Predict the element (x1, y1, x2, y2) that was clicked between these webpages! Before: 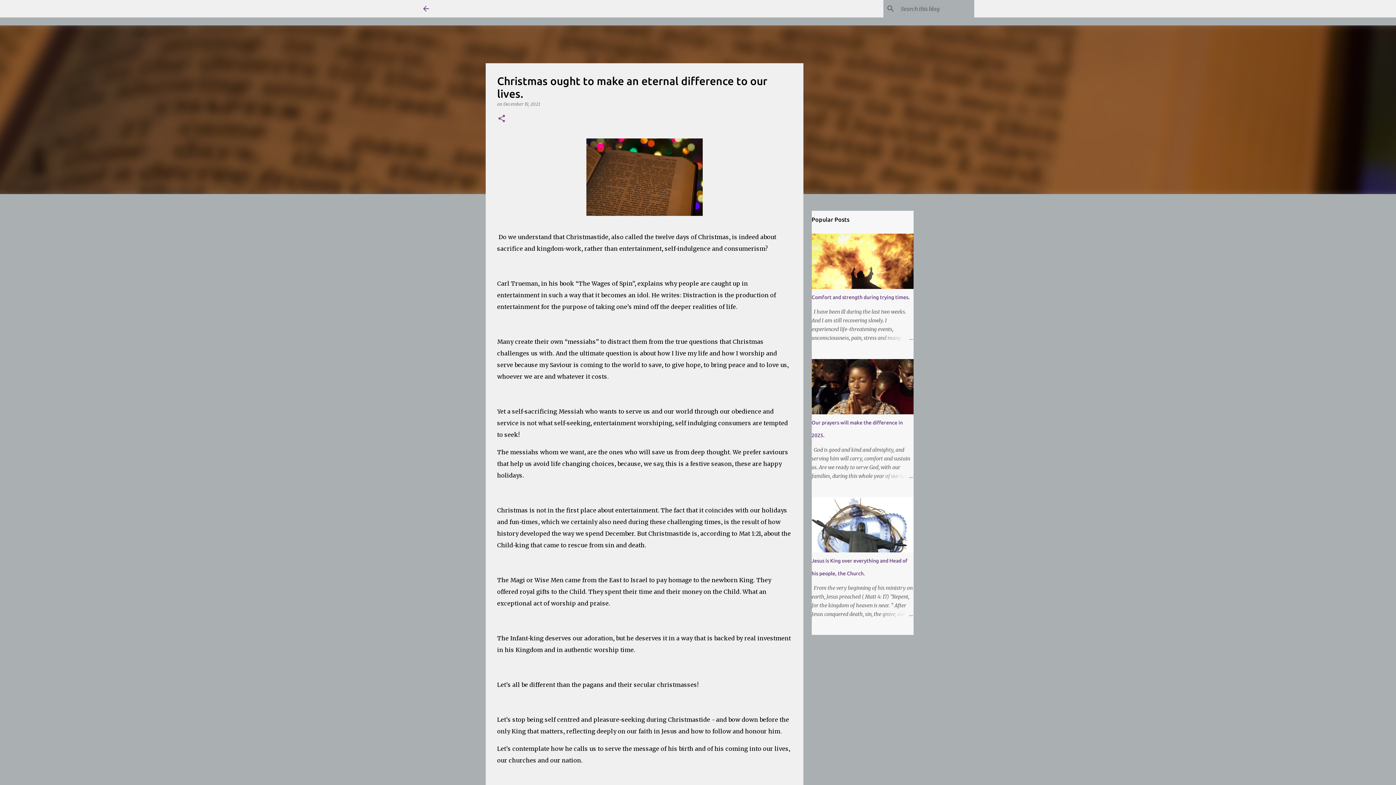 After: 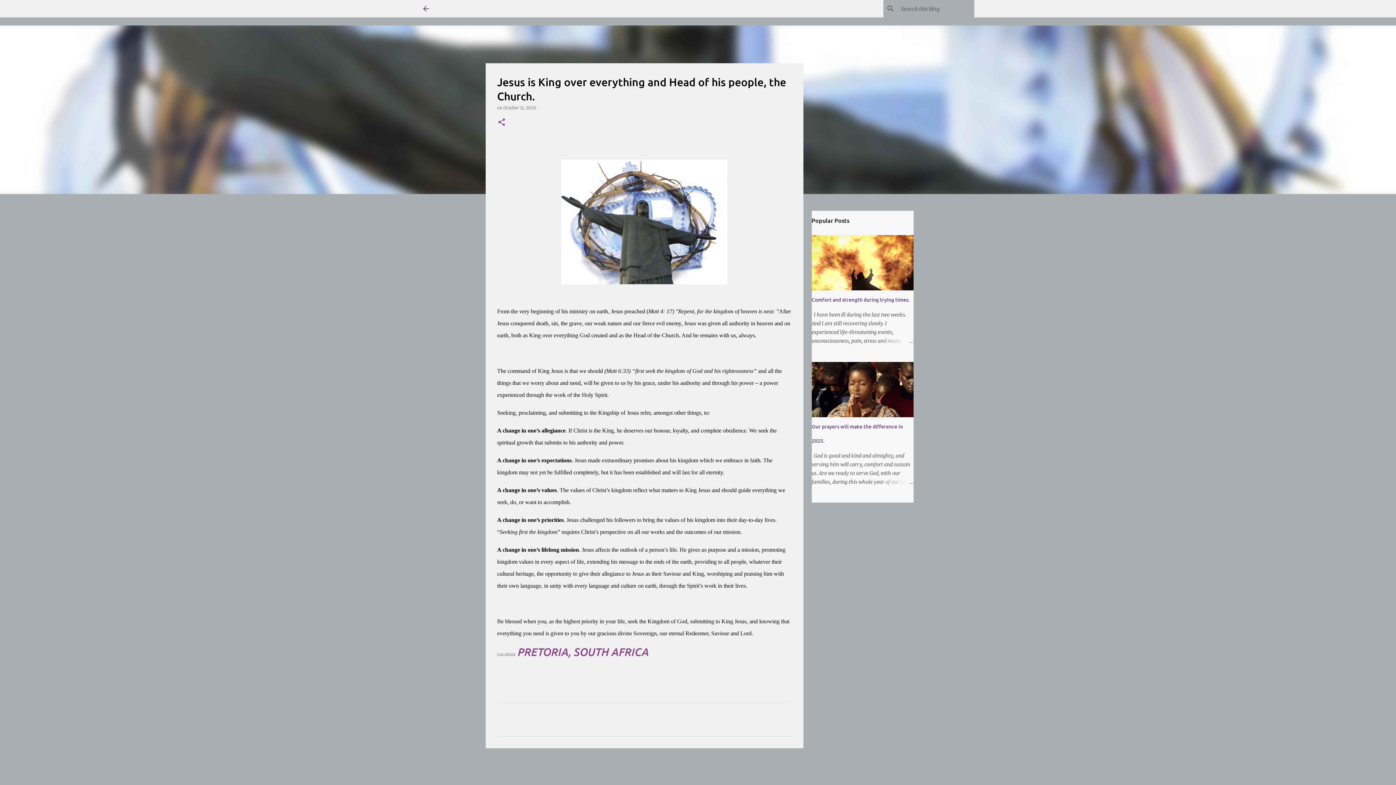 Action: bbox: (878, 610, 913, 618)